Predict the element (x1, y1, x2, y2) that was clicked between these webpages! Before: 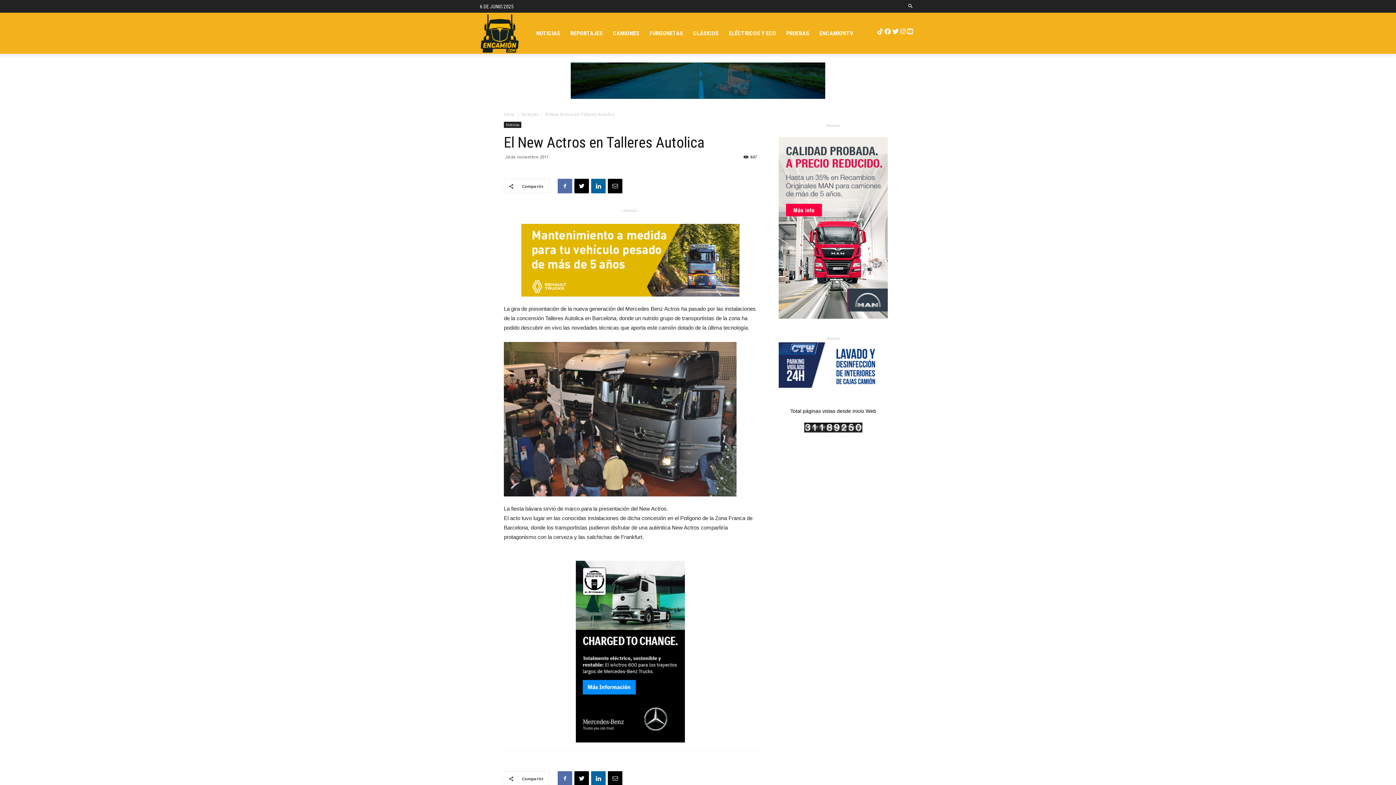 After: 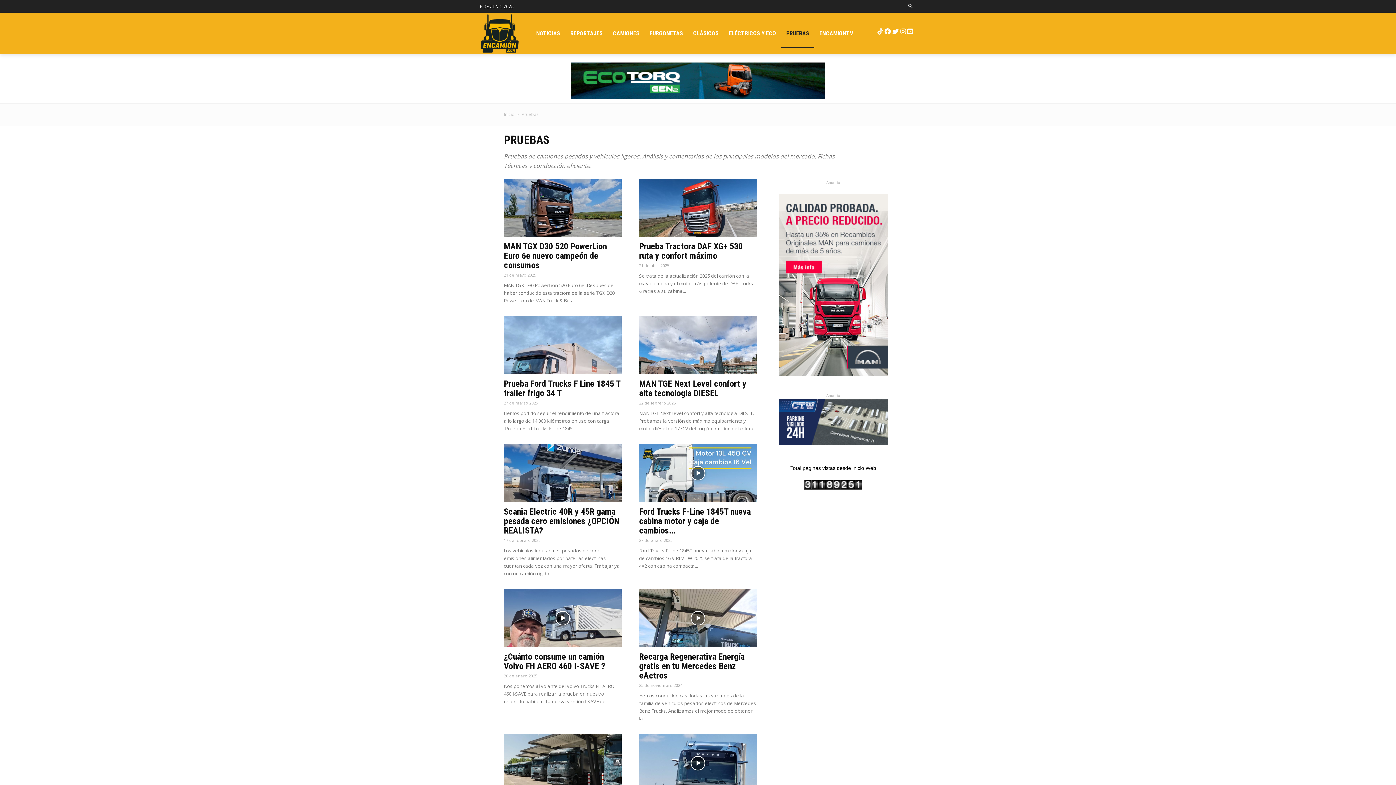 Action: bbox: (781, 18, 814, 47) label: PRUEBAS